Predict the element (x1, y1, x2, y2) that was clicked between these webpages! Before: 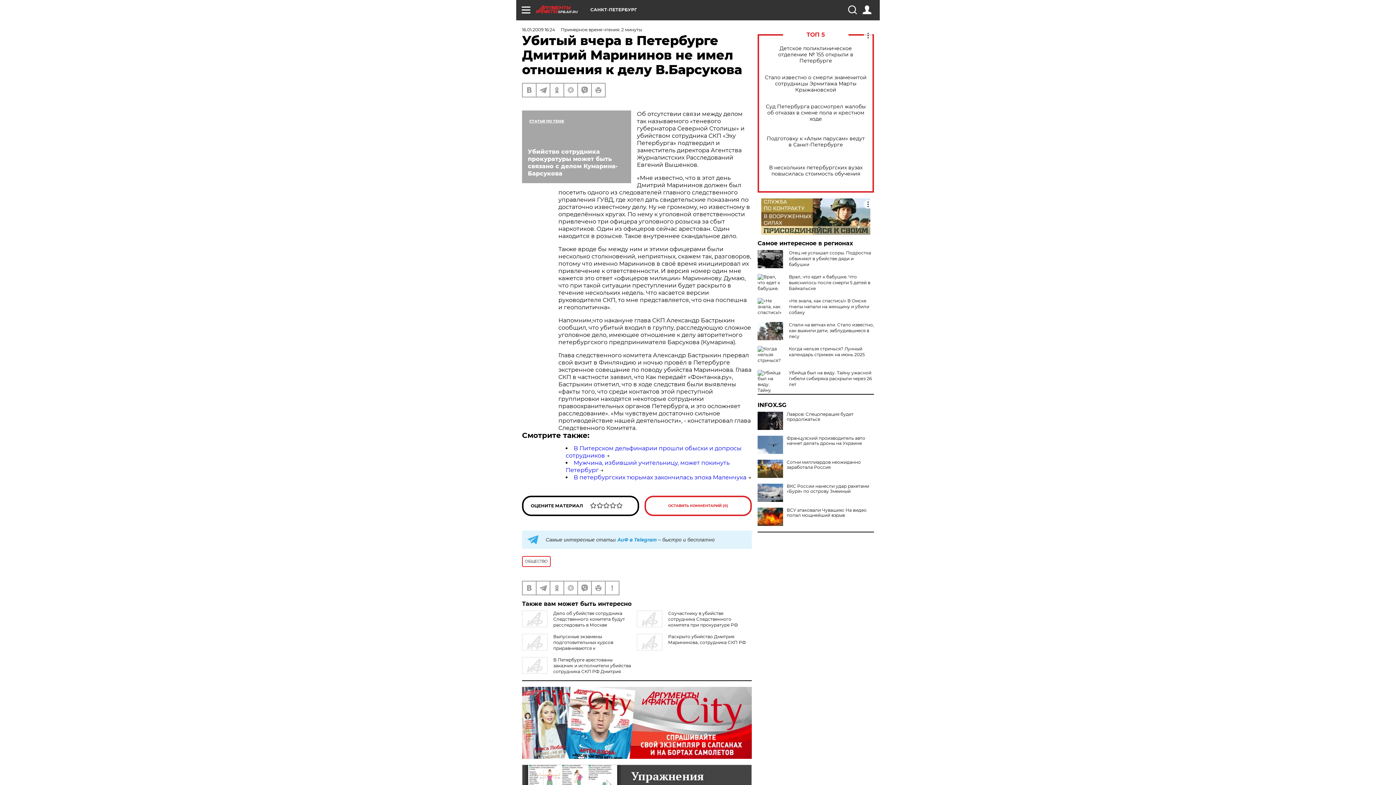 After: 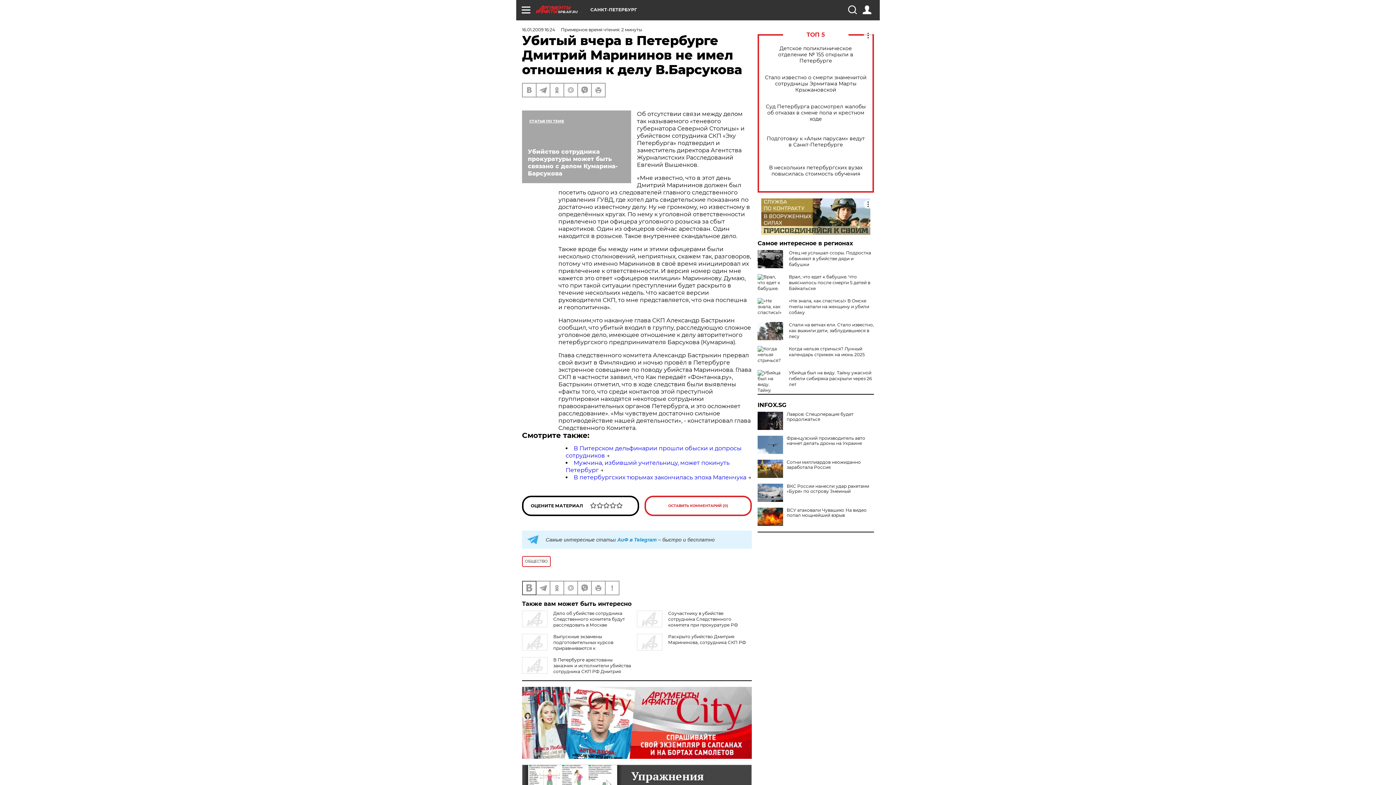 Action: bbox: (522, 581, 536, 594)